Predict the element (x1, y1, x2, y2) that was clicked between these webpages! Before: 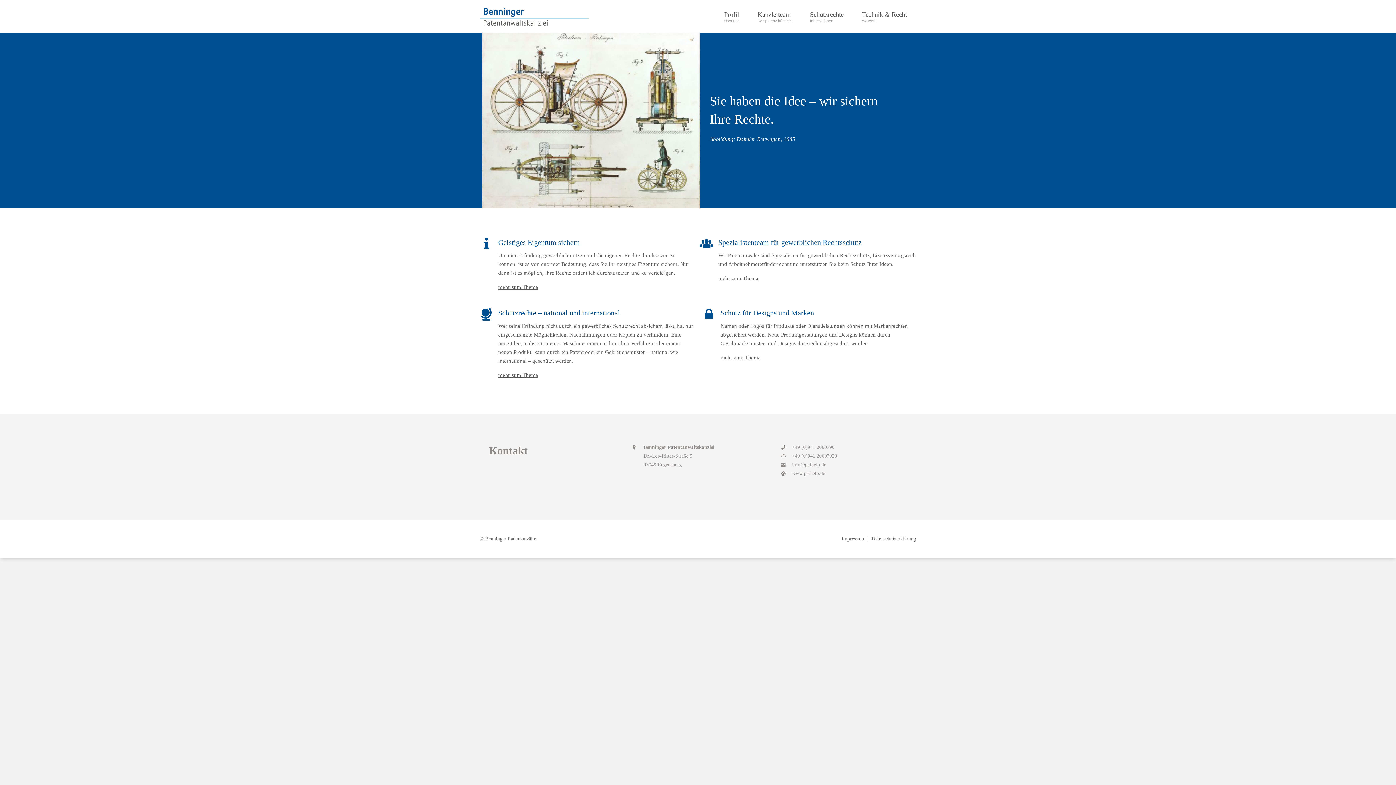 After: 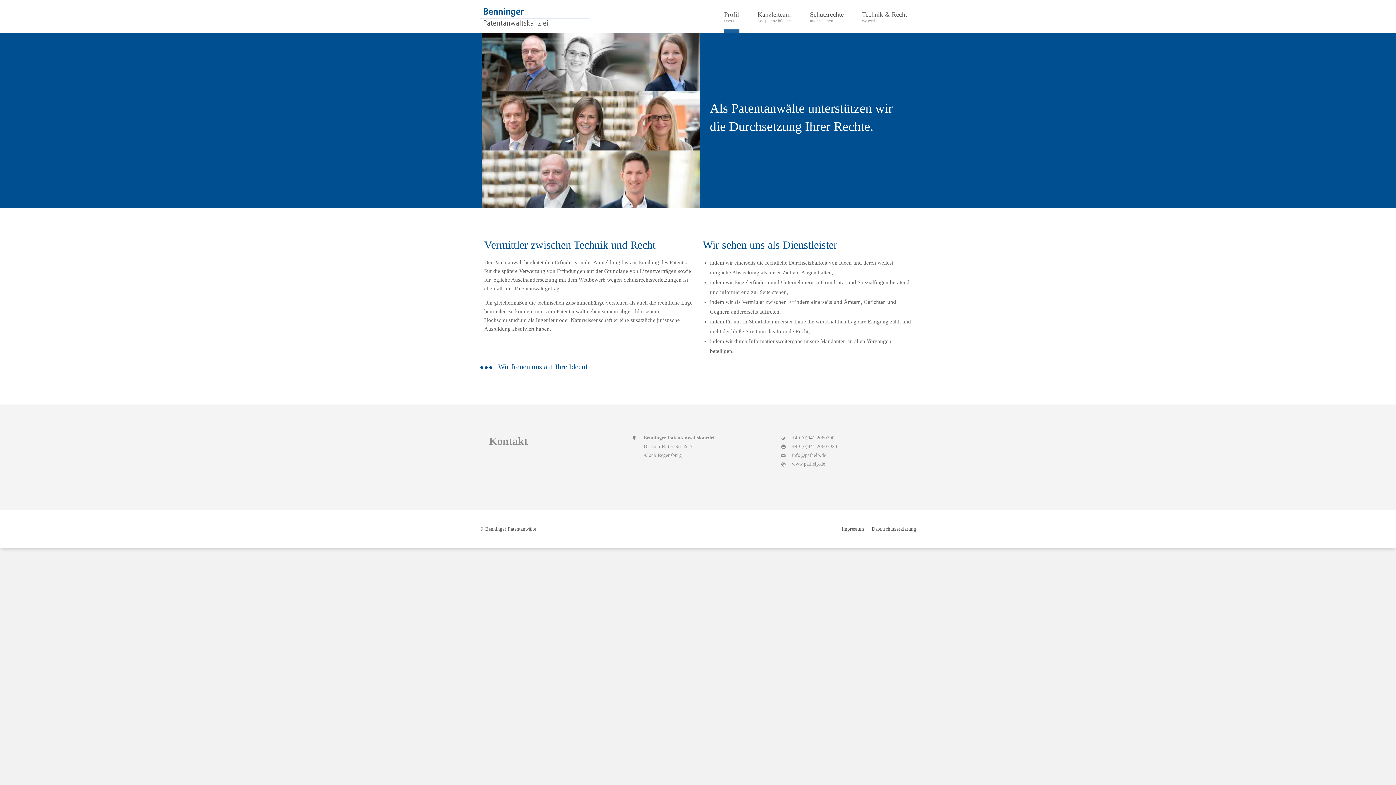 Action: bbox: (718, 275, 758, 281) label: mehr zum Thema